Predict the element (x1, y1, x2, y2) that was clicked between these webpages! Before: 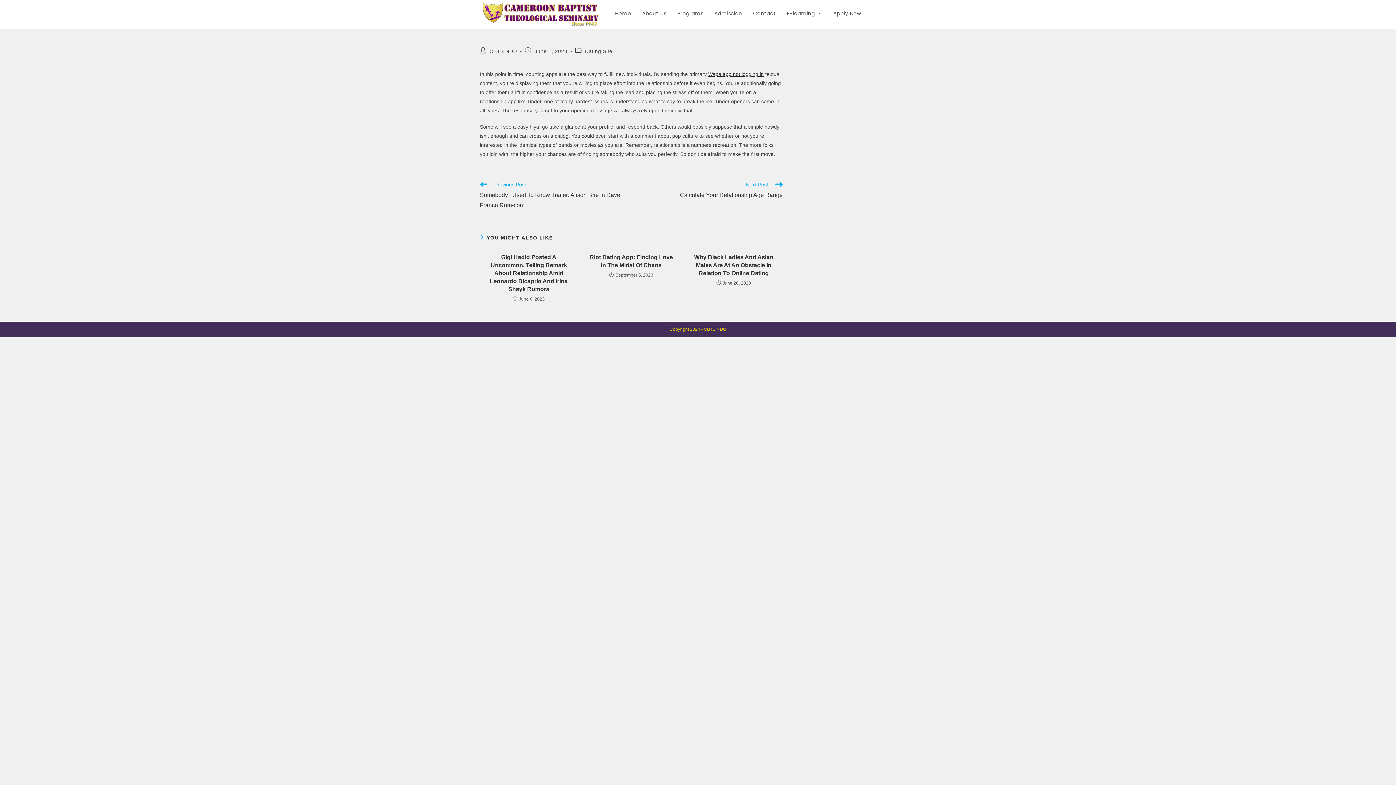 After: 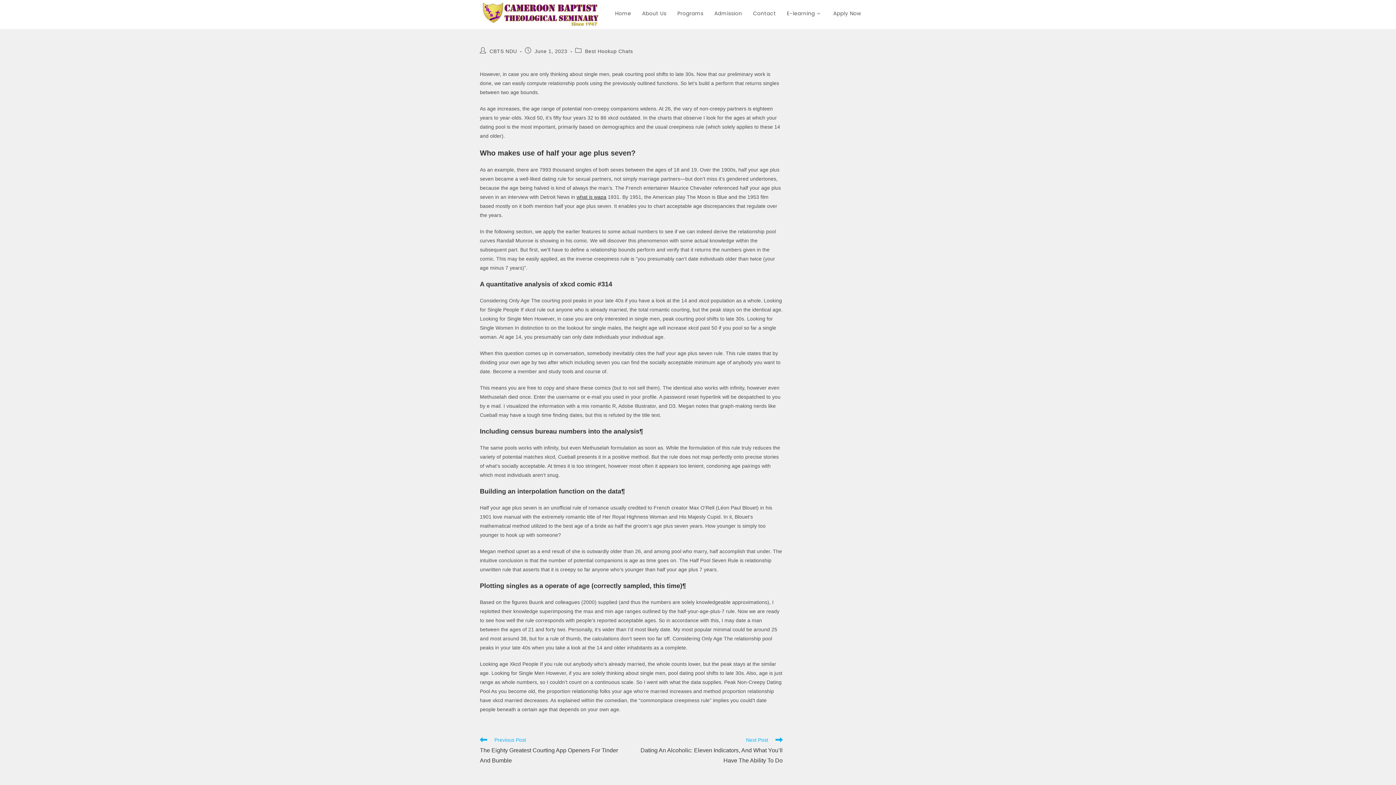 Action: label: Next Post
Calculate Your Relationship Age Range bbox: (638, 181, 782, 200)